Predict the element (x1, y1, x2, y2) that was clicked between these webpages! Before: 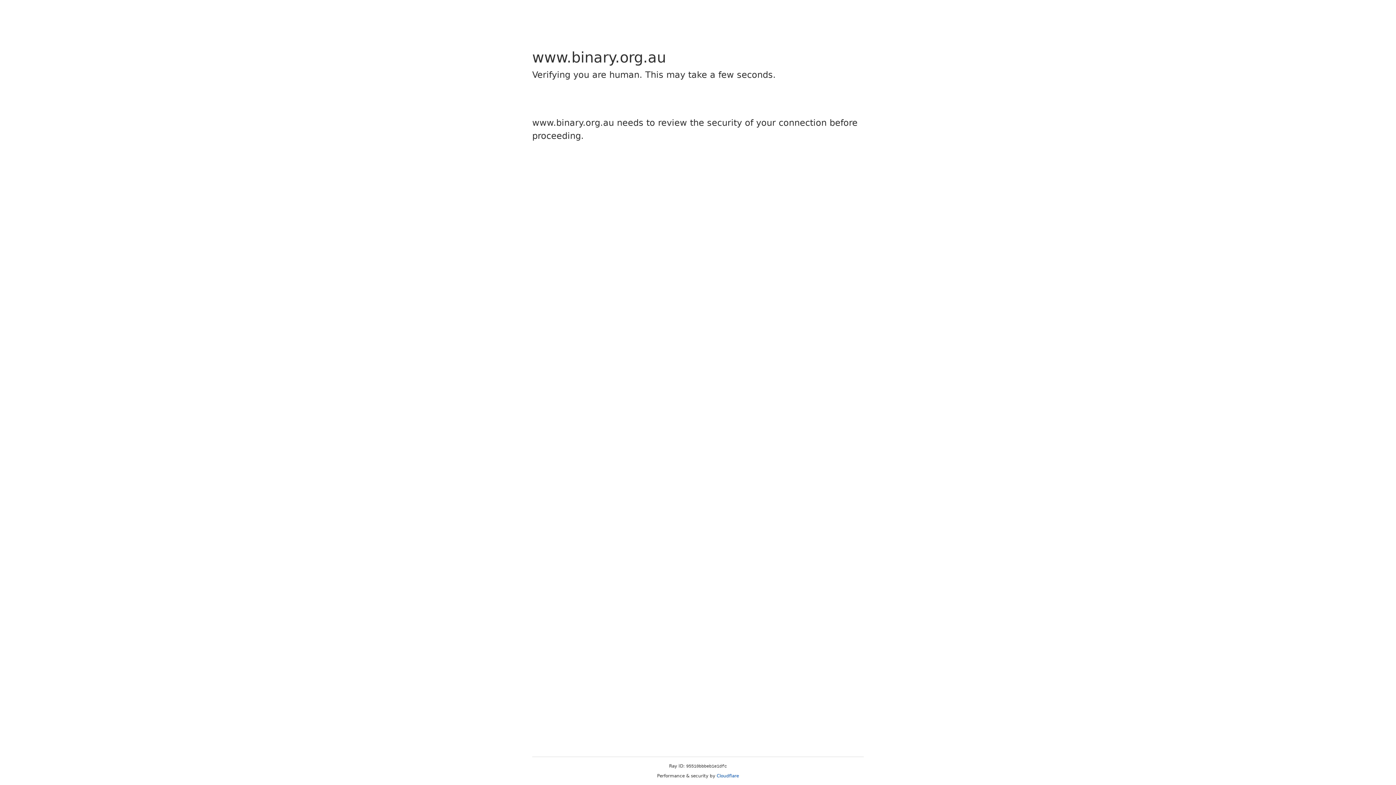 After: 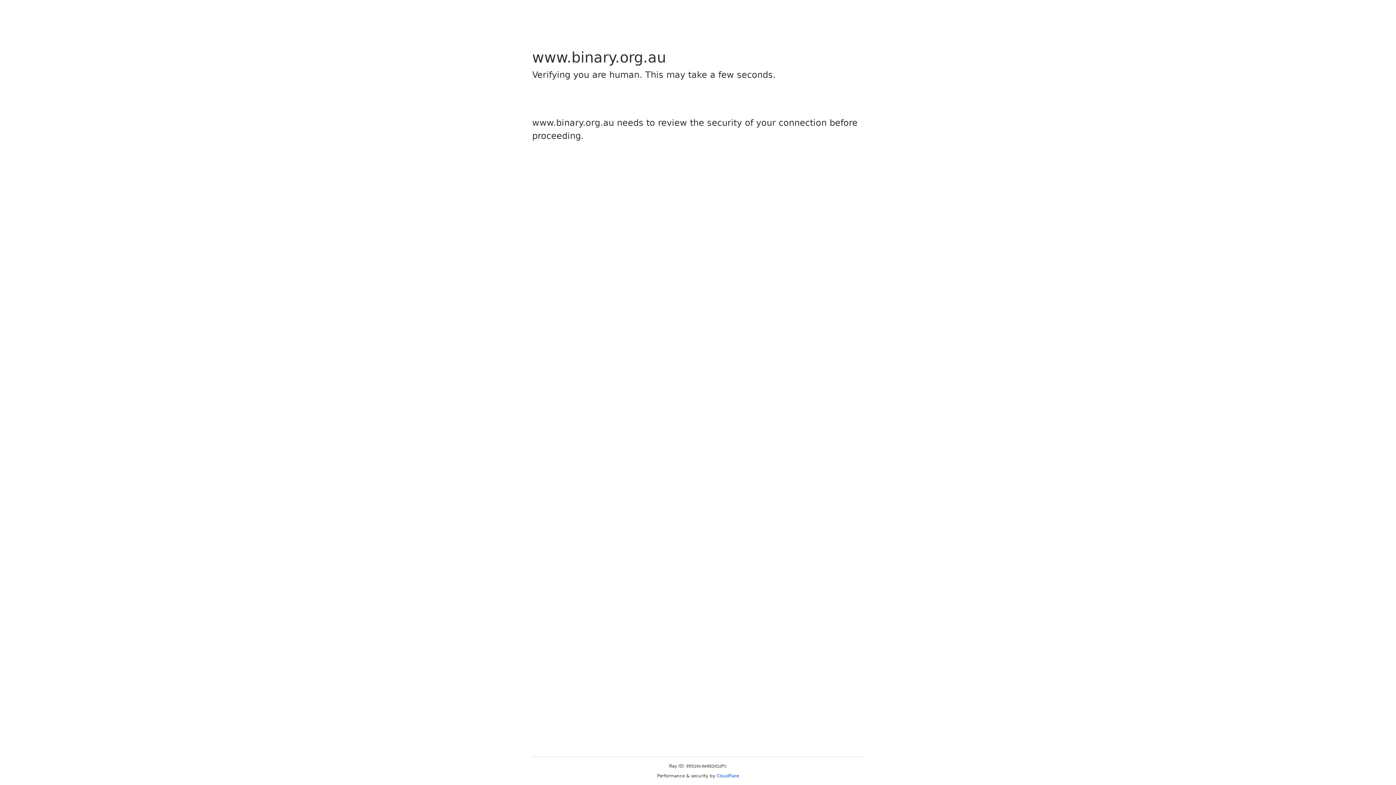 Action: label: Cloudflare bbox: (716, 773, 739, 778)